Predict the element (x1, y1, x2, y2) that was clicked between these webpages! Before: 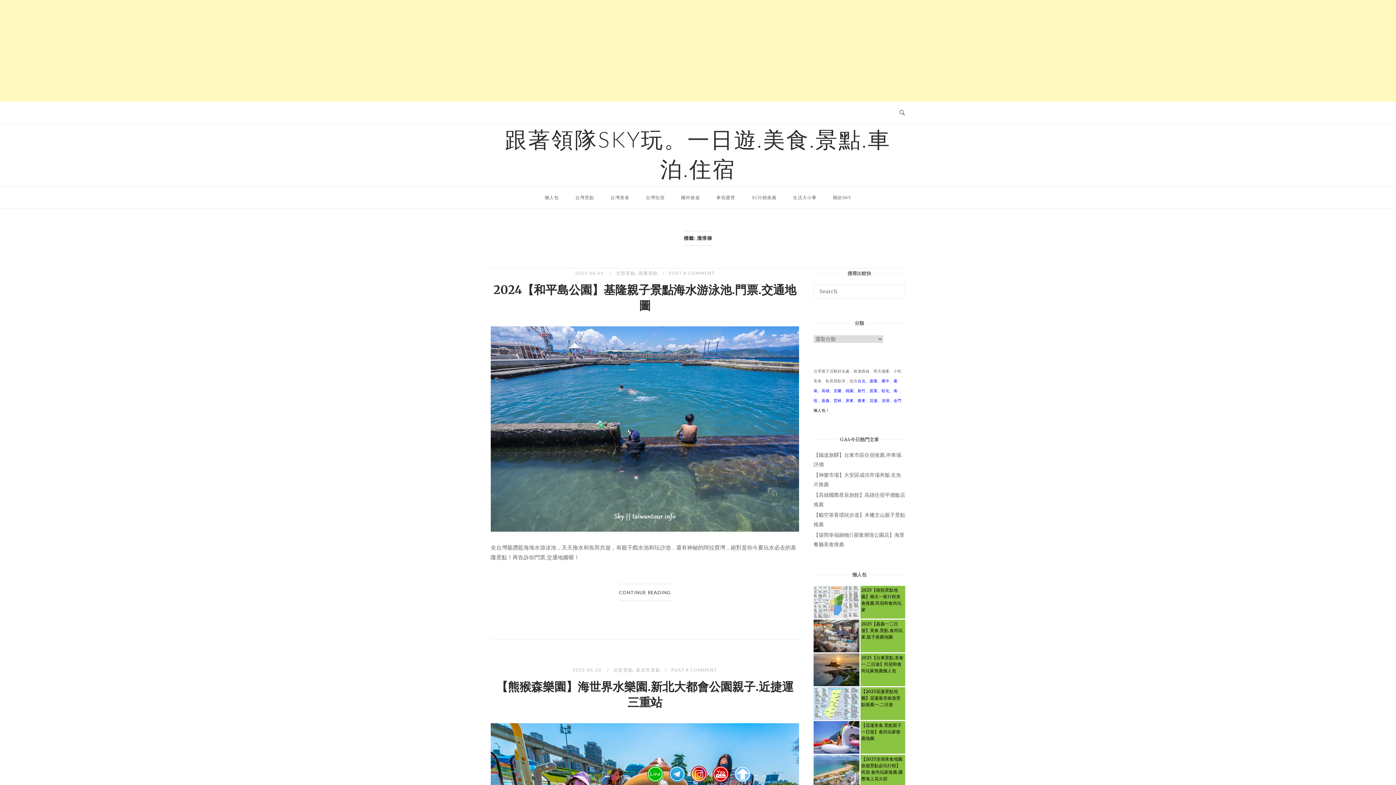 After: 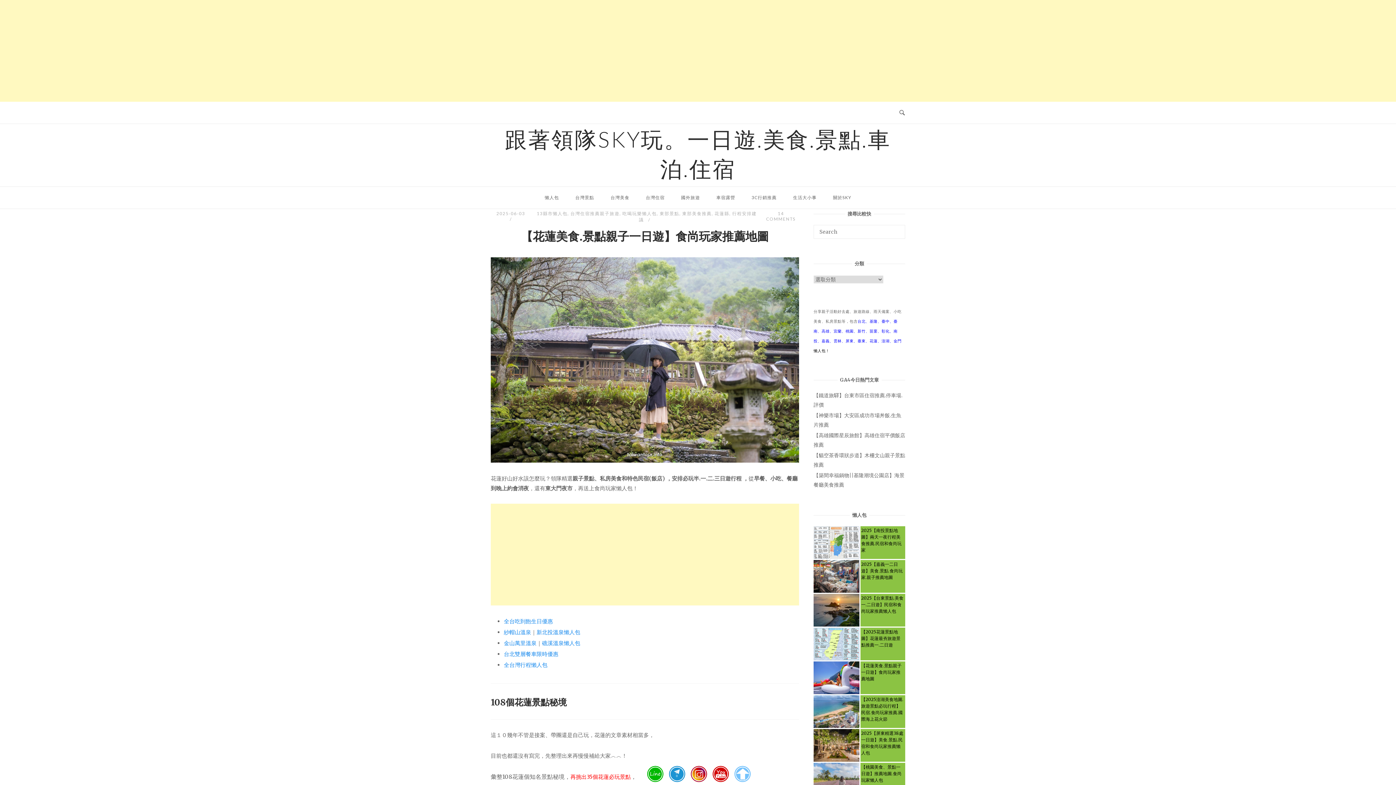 Action: bbox: (813, 721, 905, 754) label: 【花蓮美食.景點親子一日遊】食尚玩家推薦地圖